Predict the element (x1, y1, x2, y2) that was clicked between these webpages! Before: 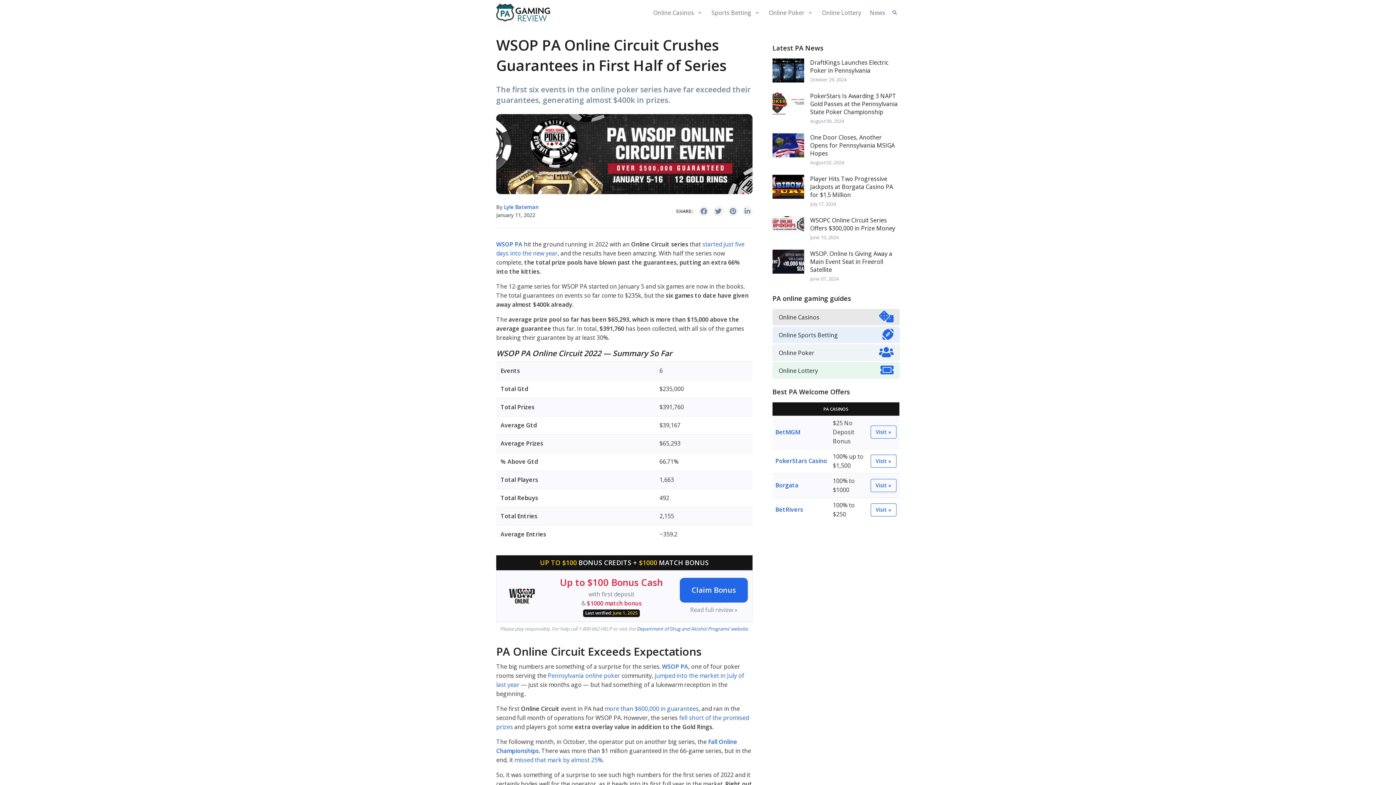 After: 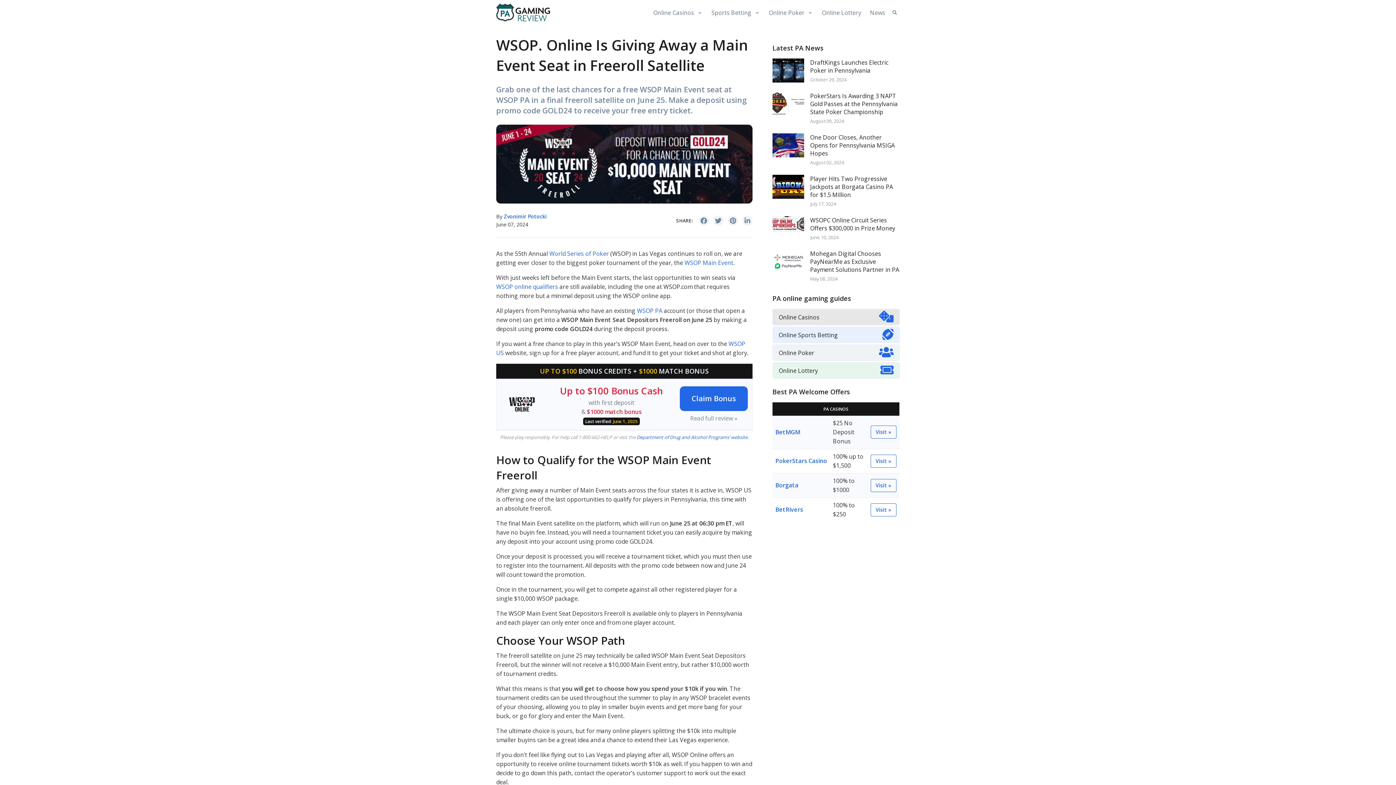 Action: bbox: (772, 257, 804, 265)